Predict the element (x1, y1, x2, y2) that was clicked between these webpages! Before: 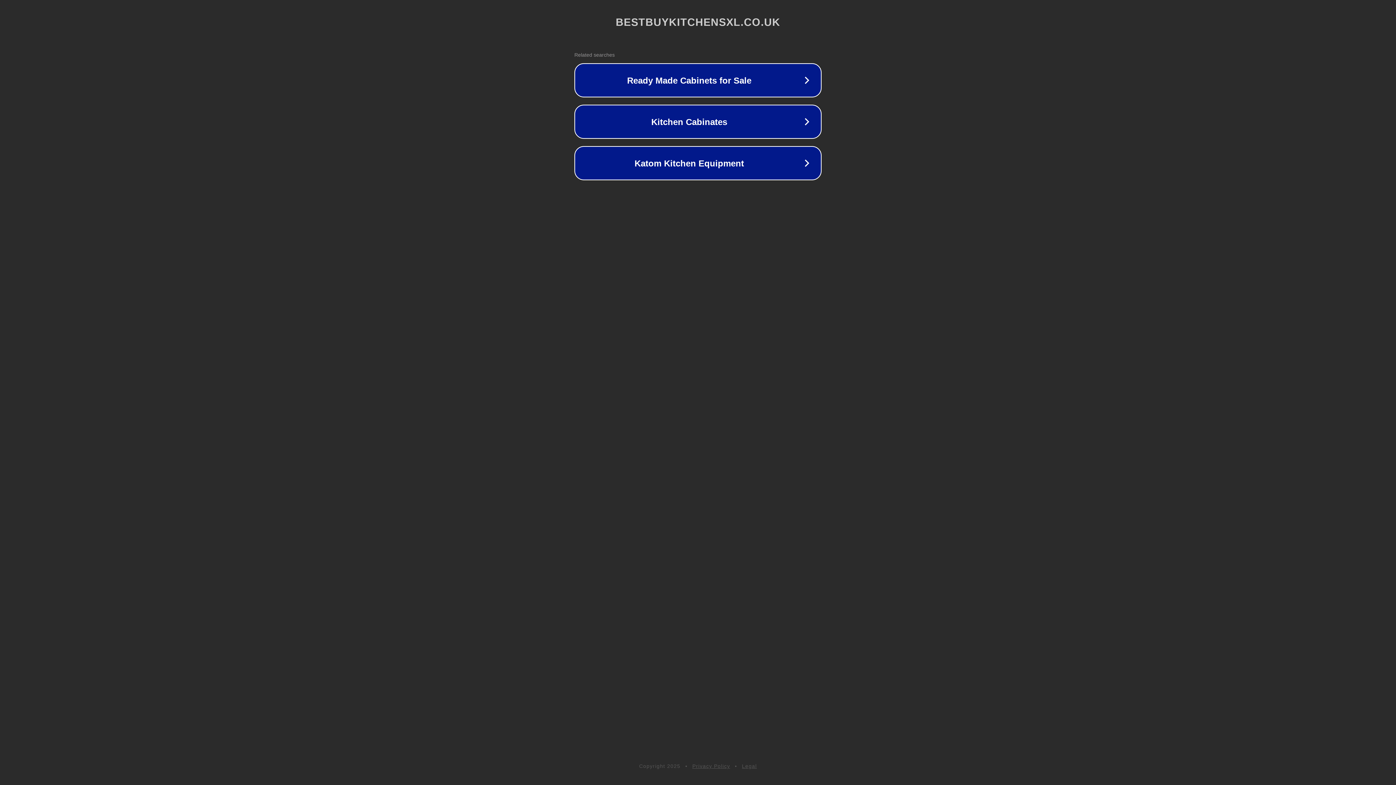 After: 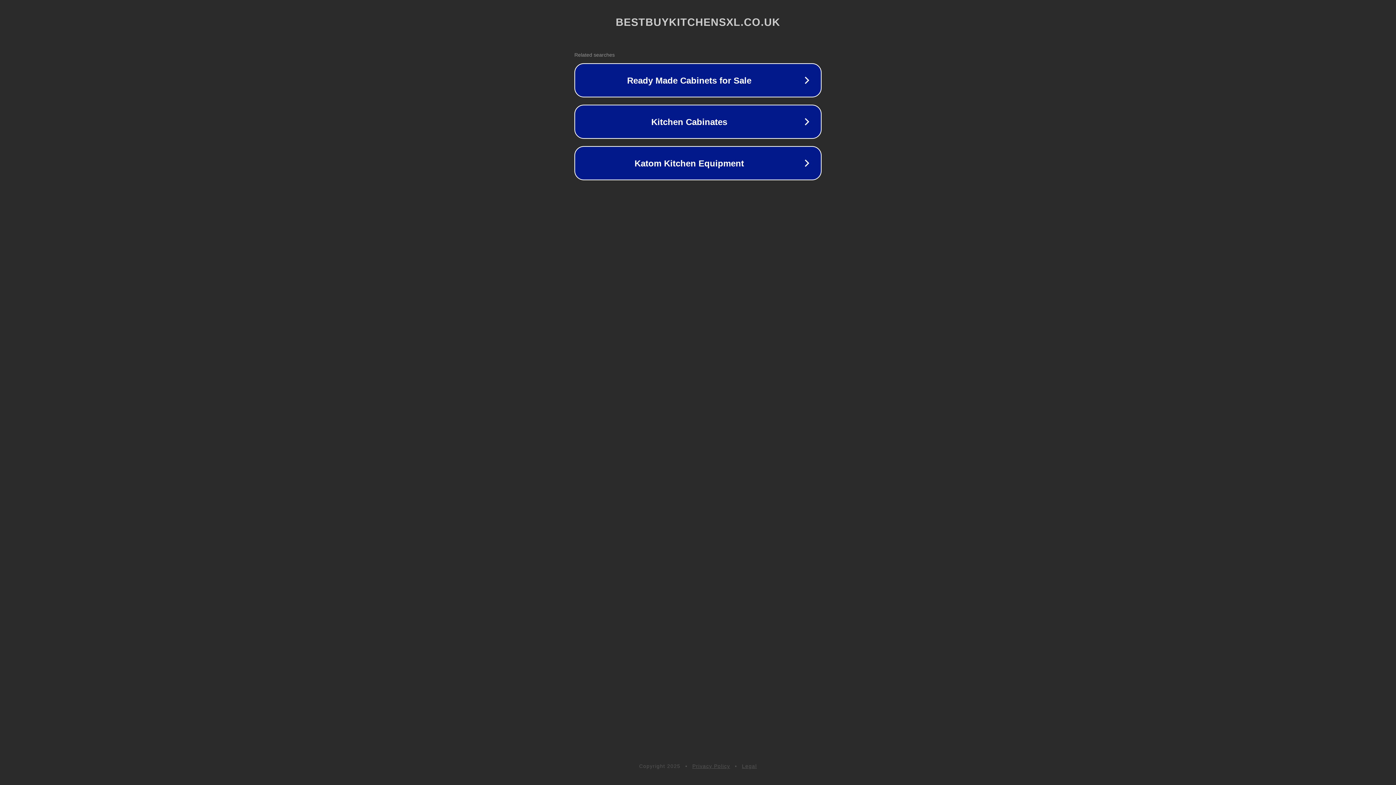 Action: label: Legal bbox: (742, 763, 757, 769)